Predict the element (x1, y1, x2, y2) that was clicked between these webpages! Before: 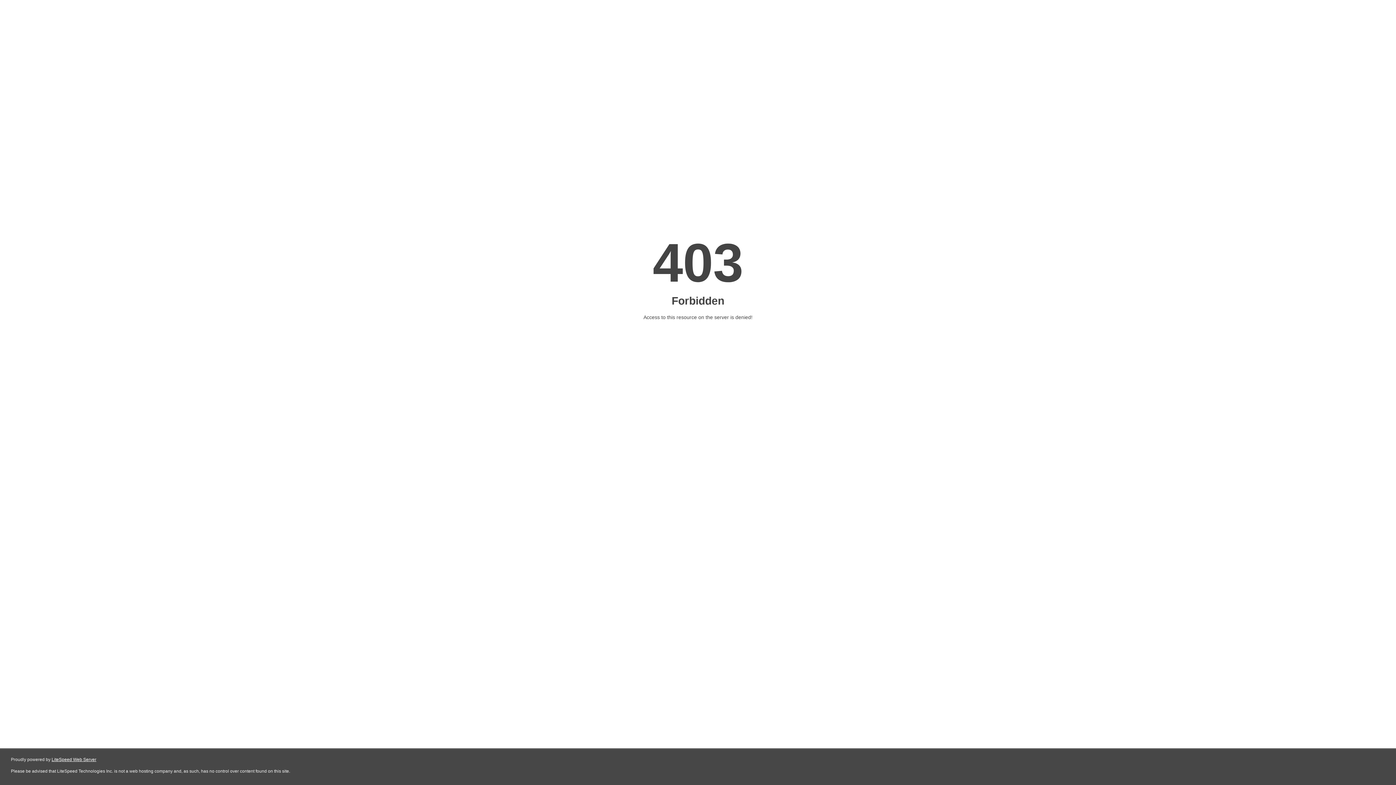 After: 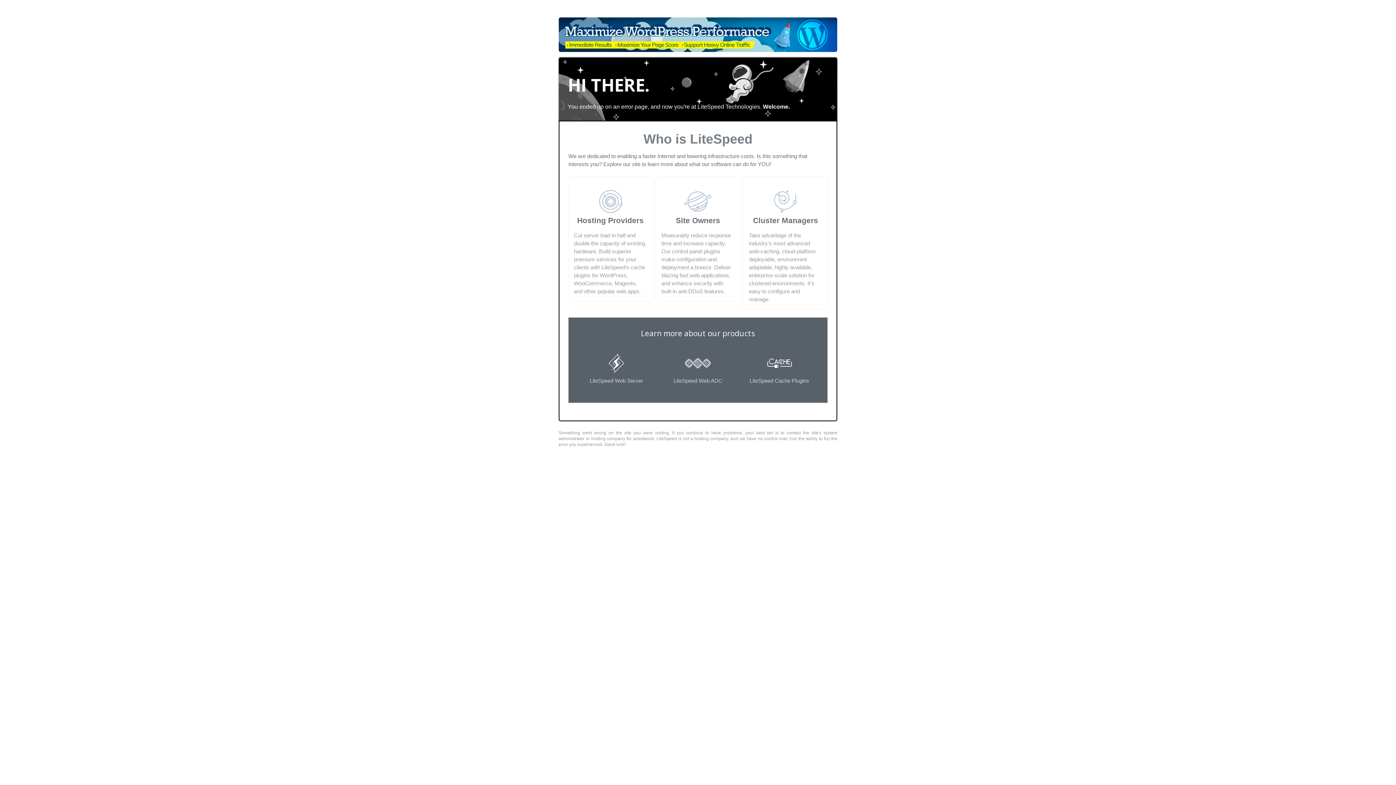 Action: label: LiteSpeed Web Server bbox: (51, 757, 96, 762)